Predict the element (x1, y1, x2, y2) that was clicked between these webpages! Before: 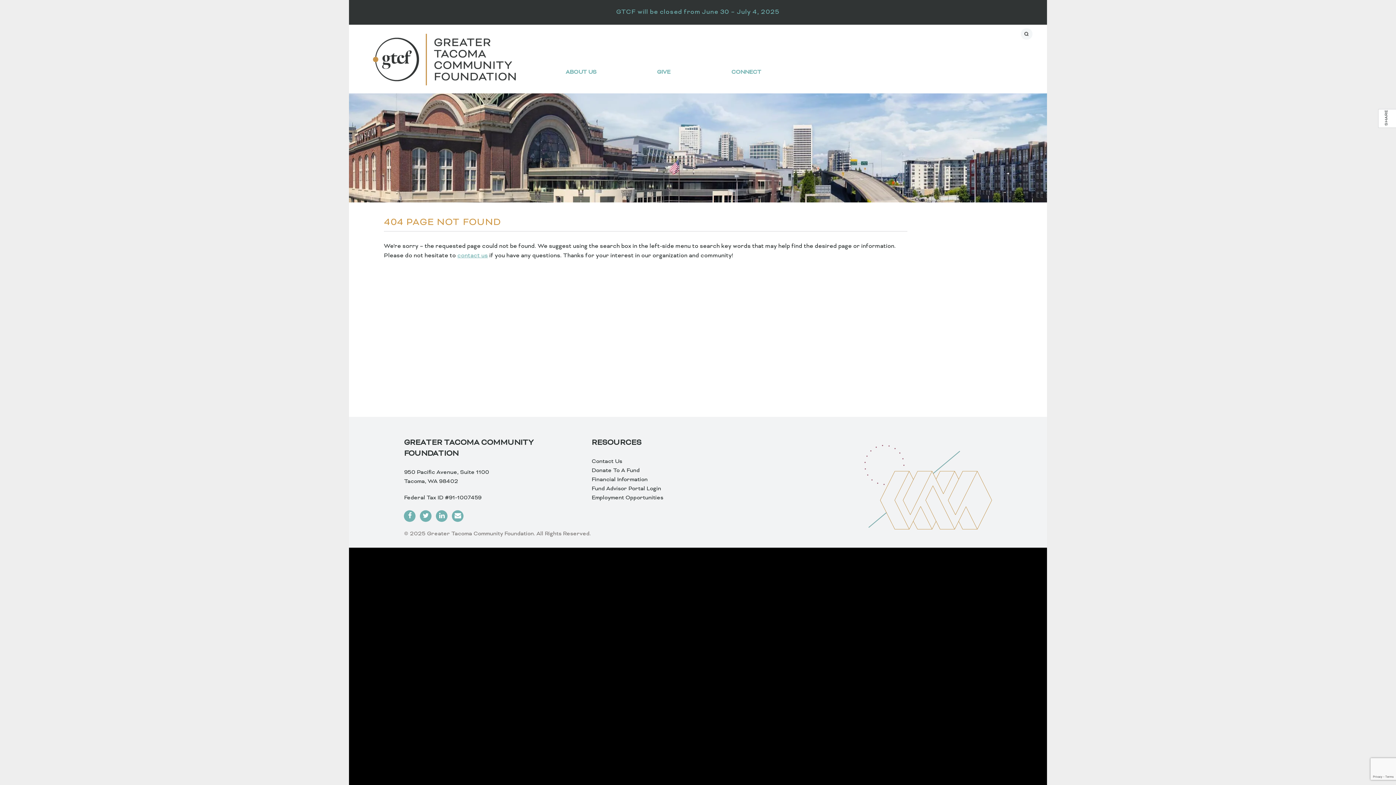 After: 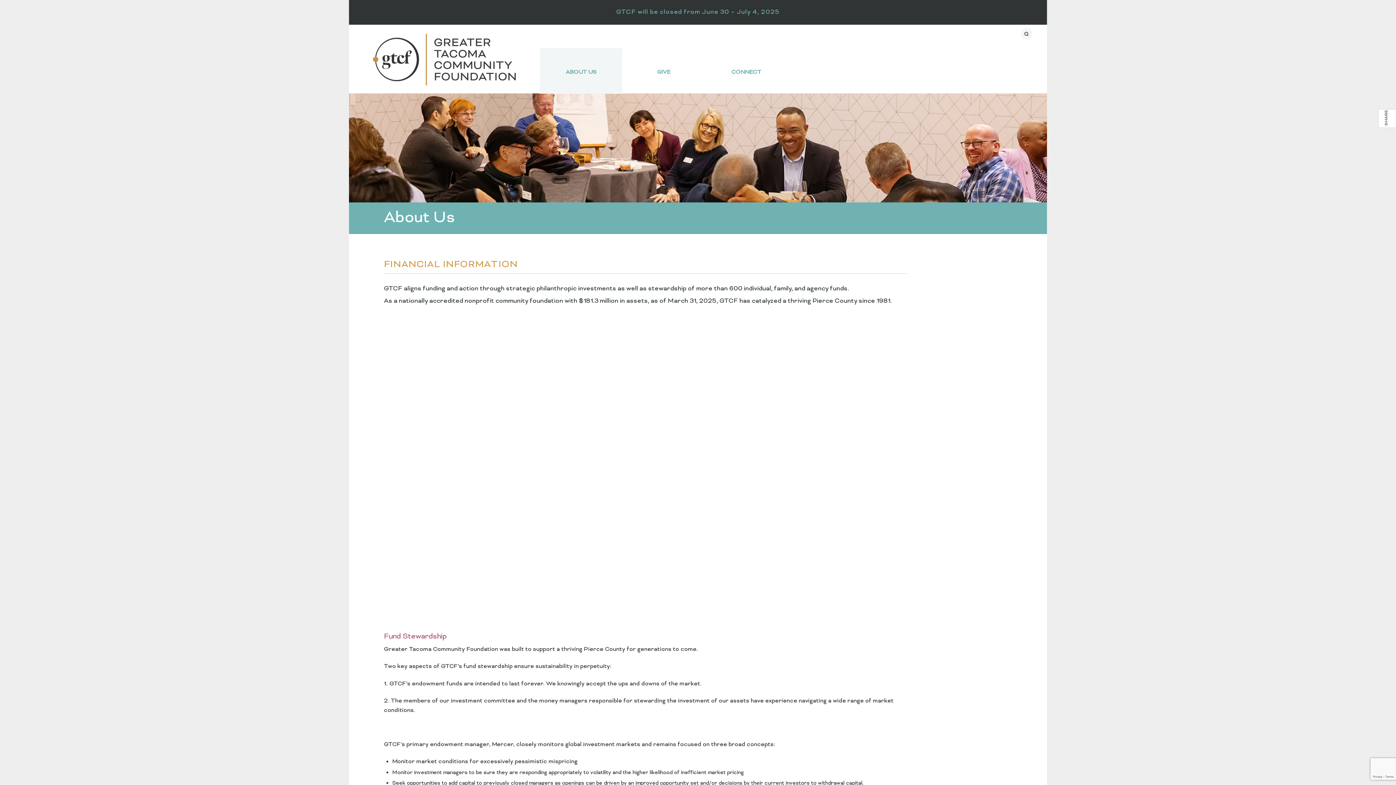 Action: label: Financial Information bbox: (591, 476, 647, 483)